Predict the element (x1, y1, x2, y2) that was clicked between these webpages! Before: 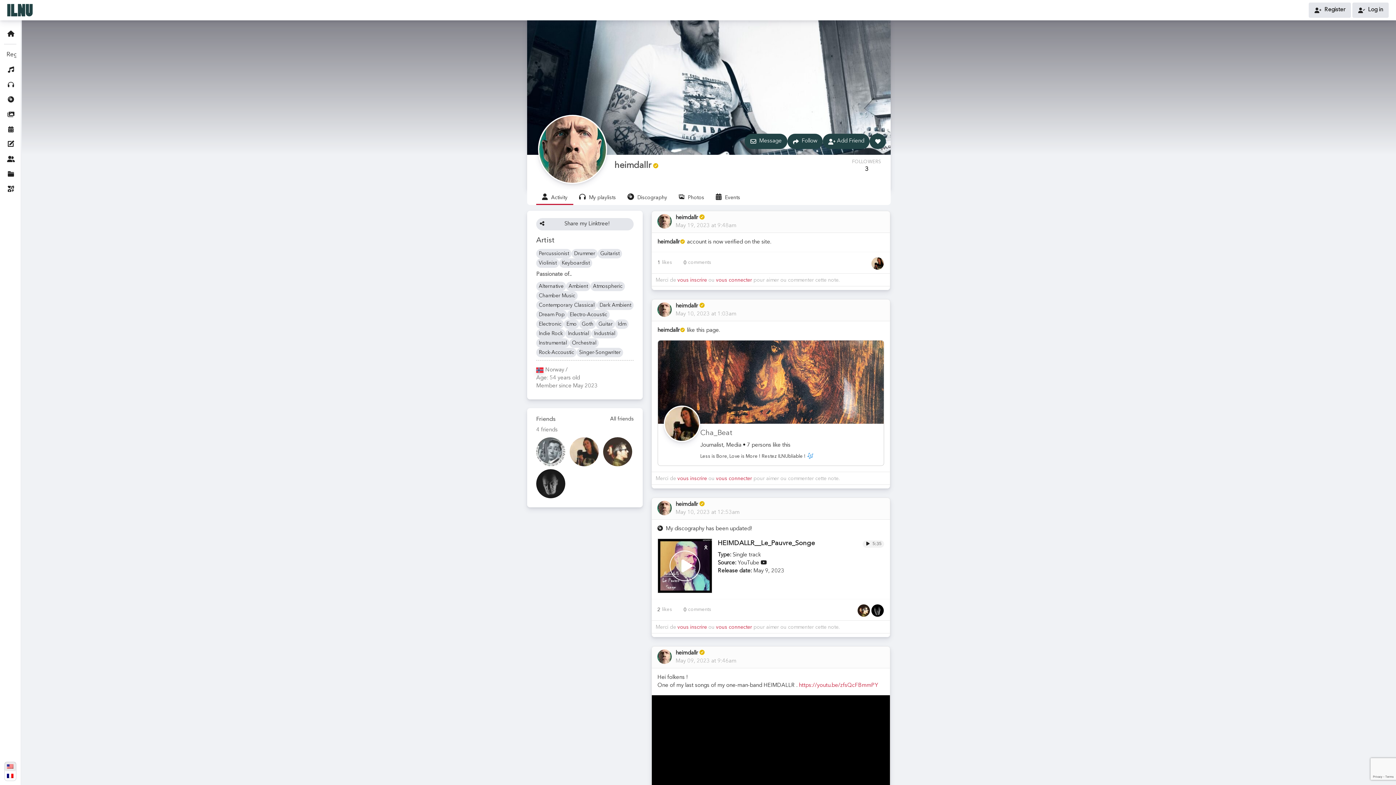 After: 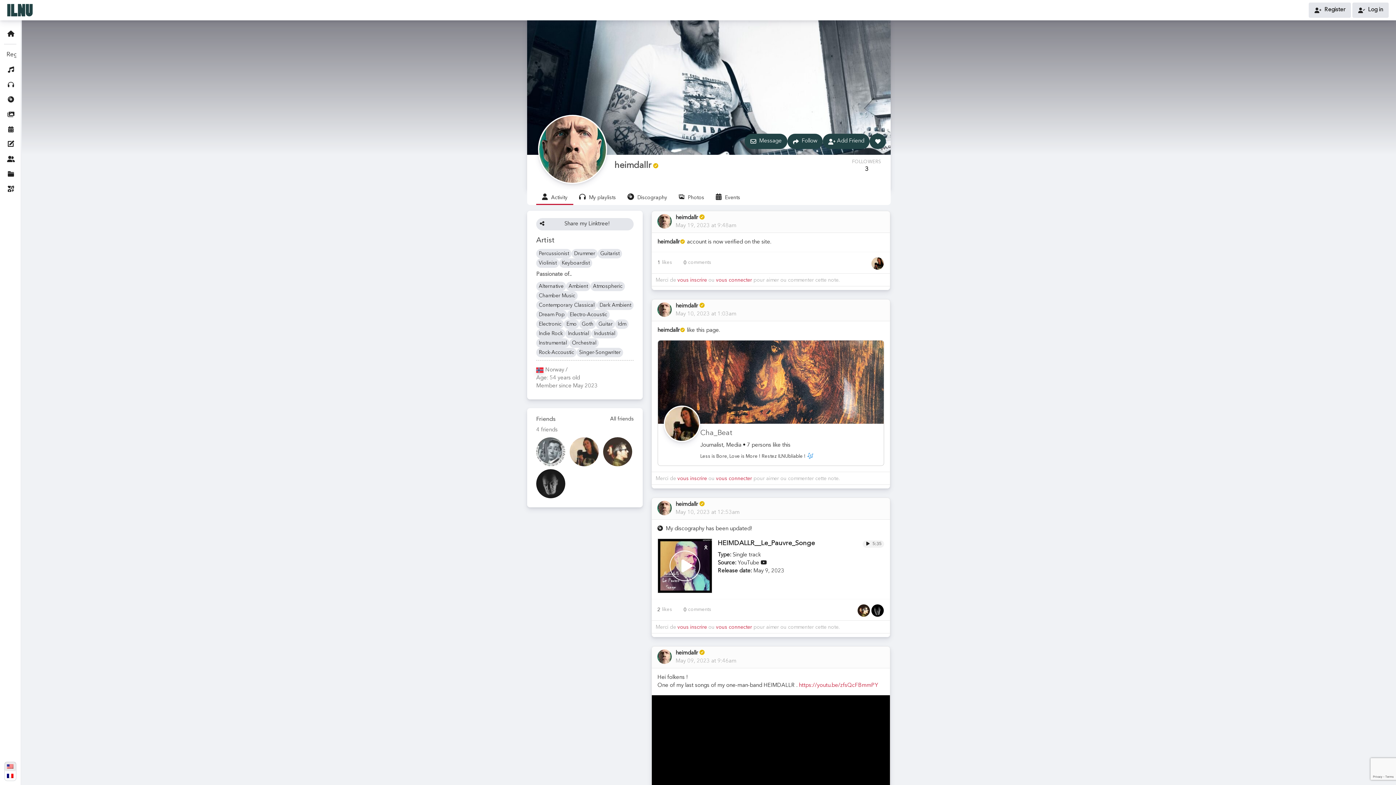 Action: bbox: (799, 683, 878, 688) label: https://youtu.be/zfsQcFBmmPY